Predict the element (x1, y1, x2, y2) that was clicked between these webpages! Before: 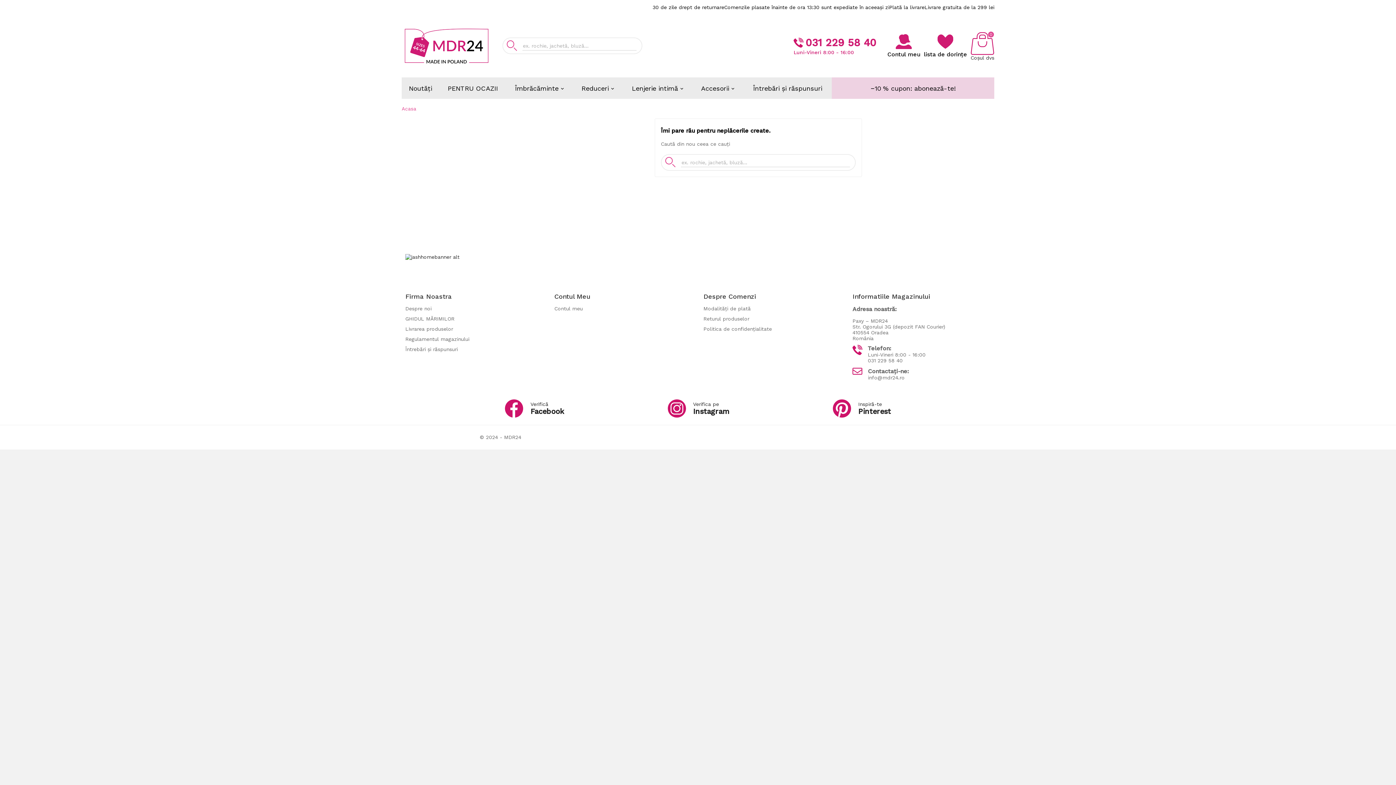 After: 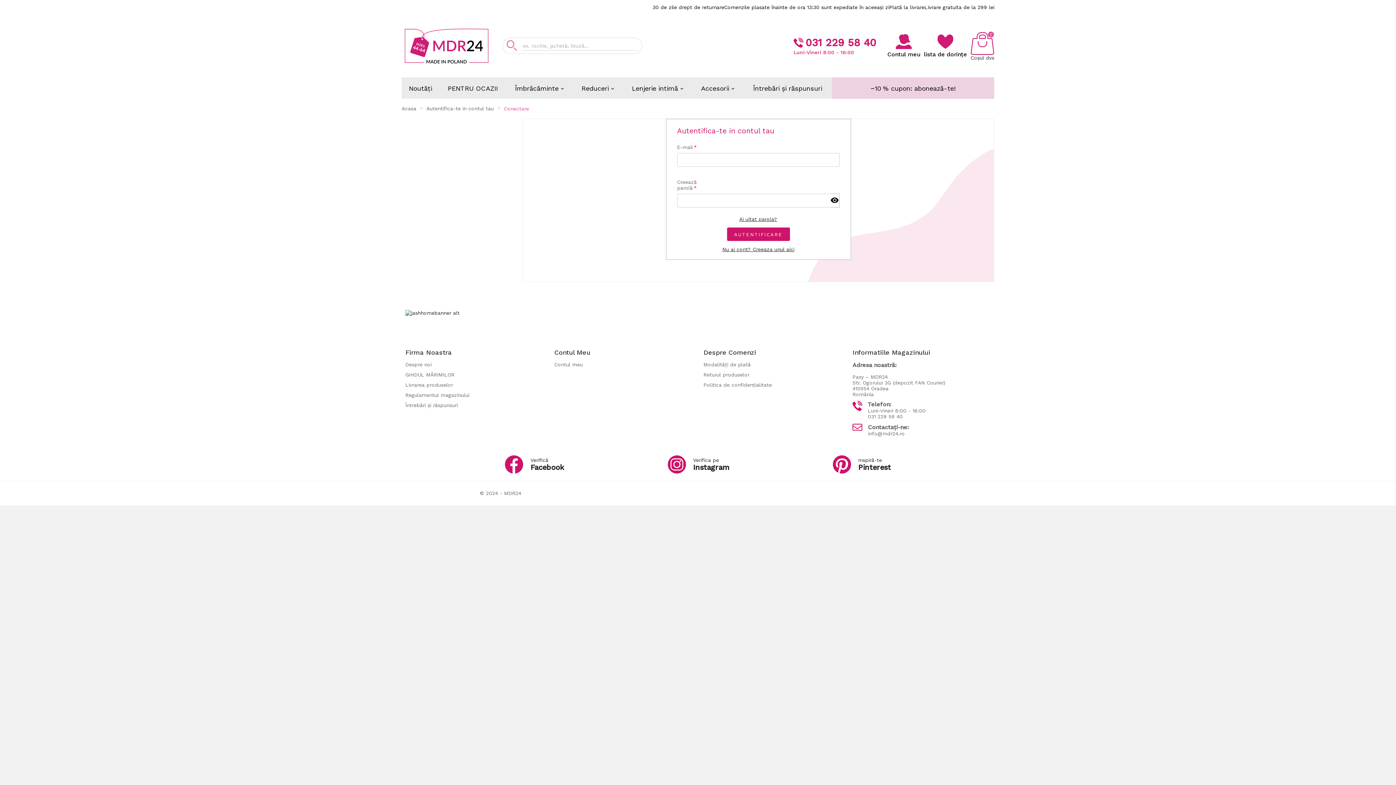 Action: bbox: (923, 34, 967, 57) label: lista de dorințe